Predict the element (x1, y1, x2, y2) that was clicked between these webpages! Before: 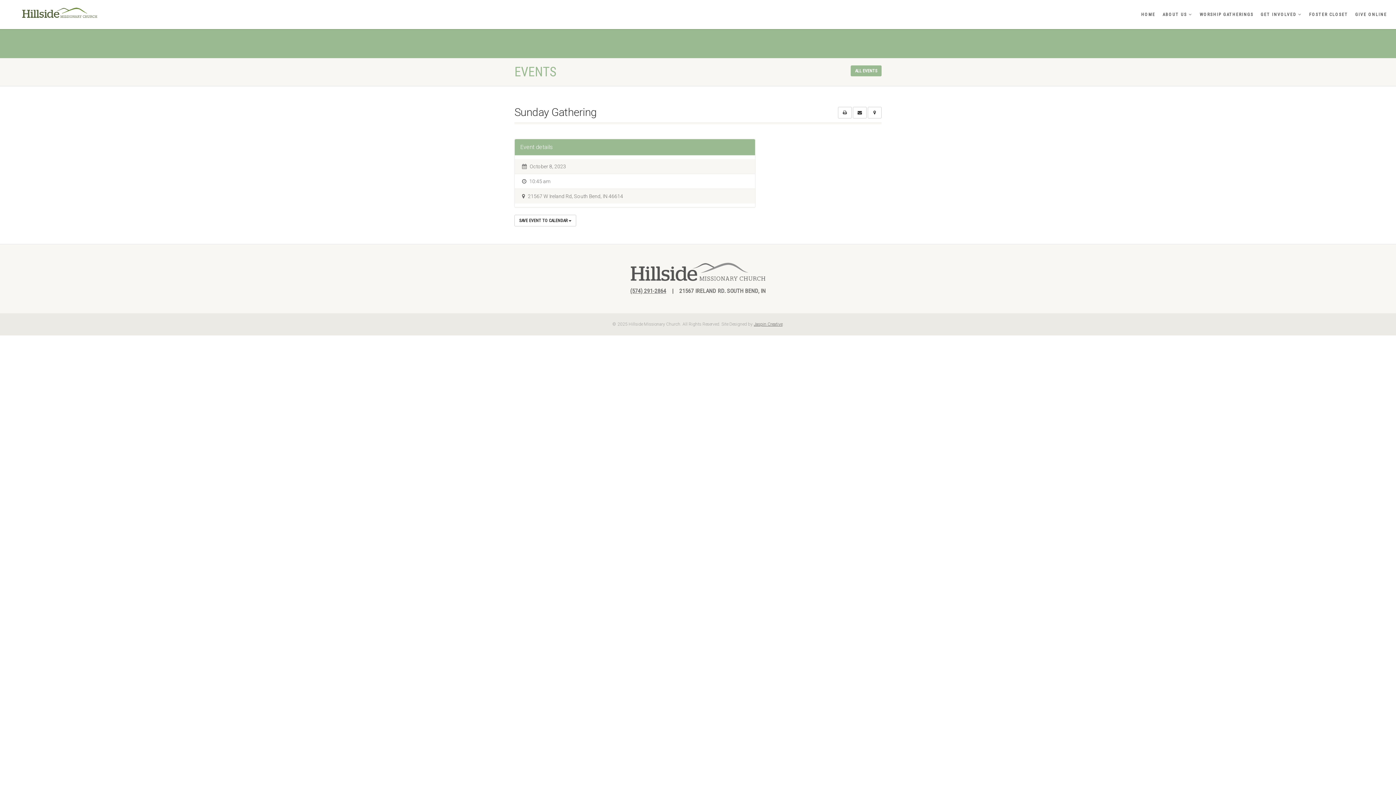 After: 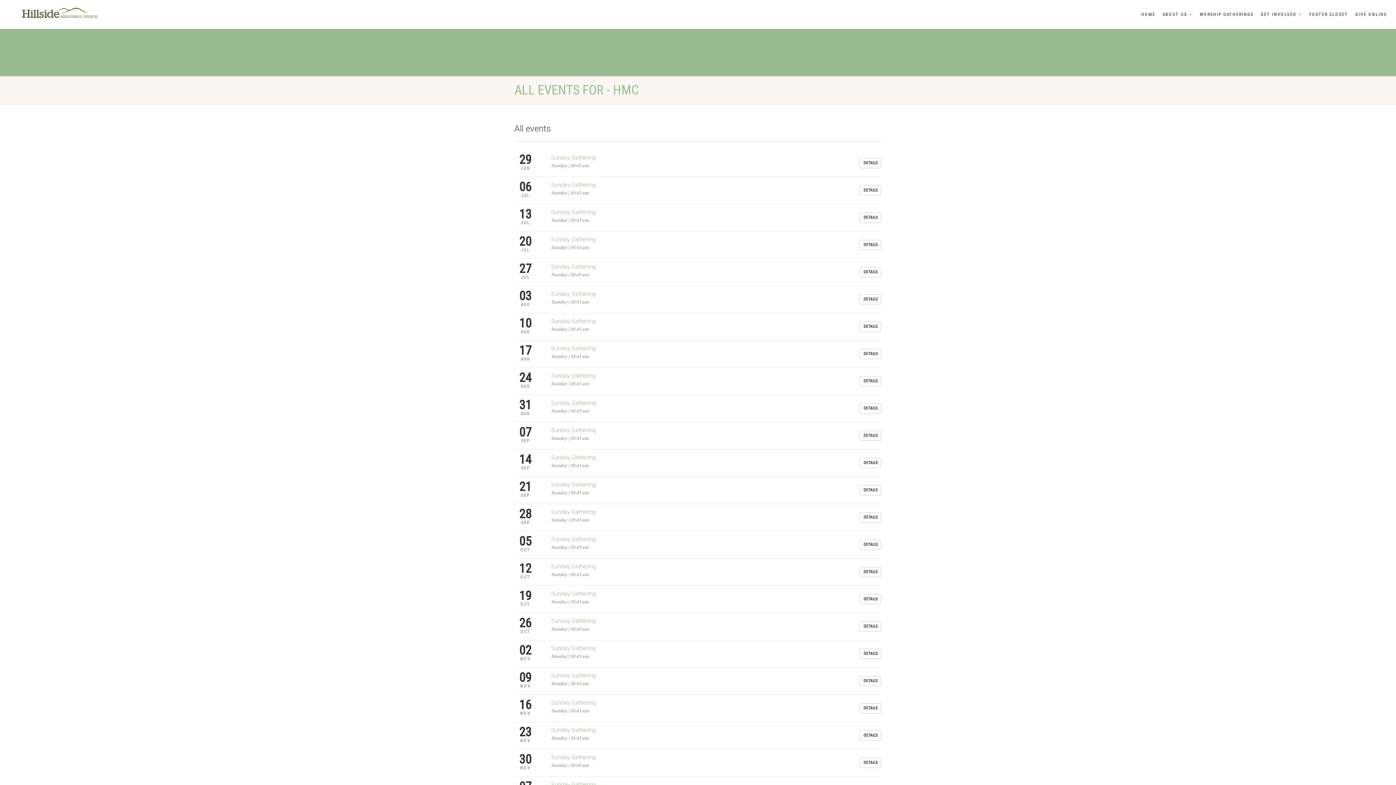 Action: label: ALL EVENTS bbox: (850, 65, 881, 76)